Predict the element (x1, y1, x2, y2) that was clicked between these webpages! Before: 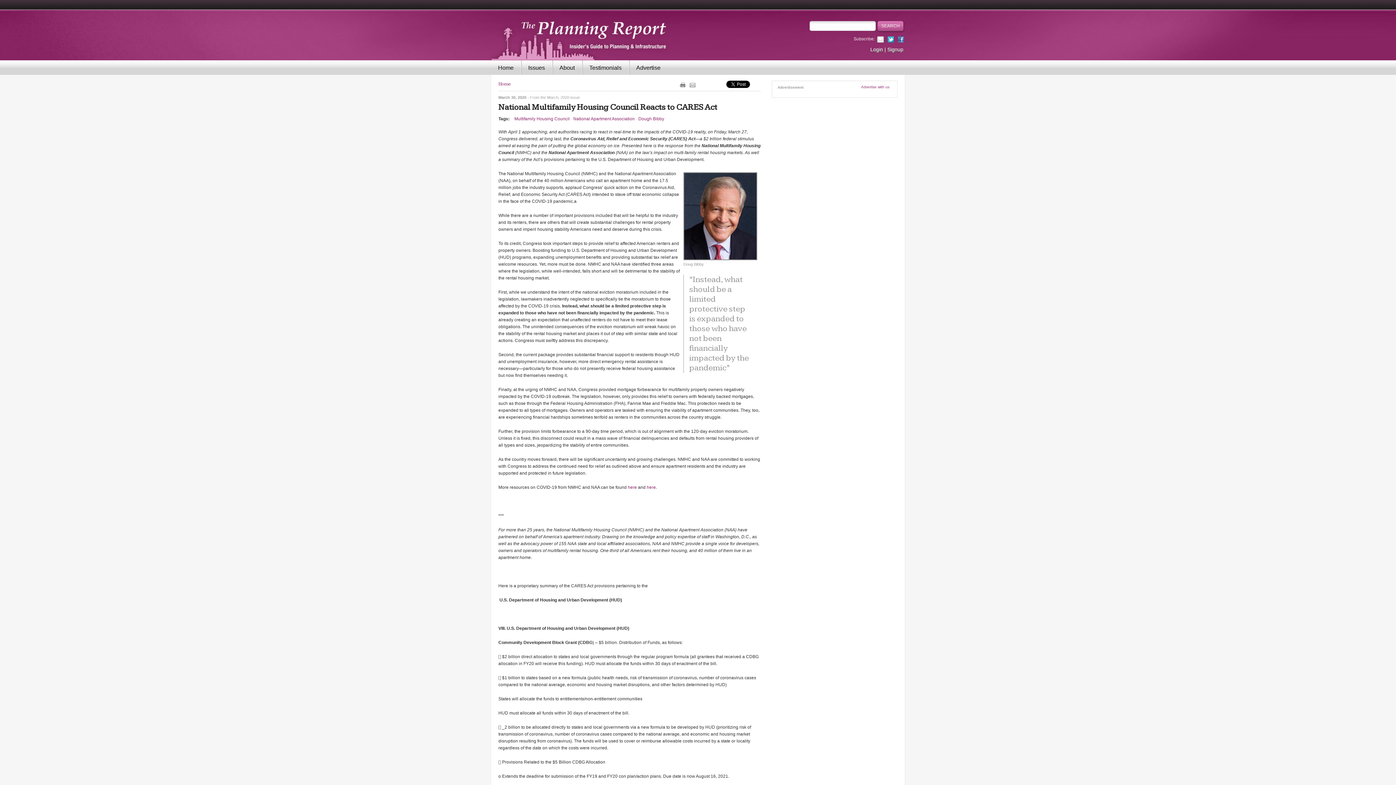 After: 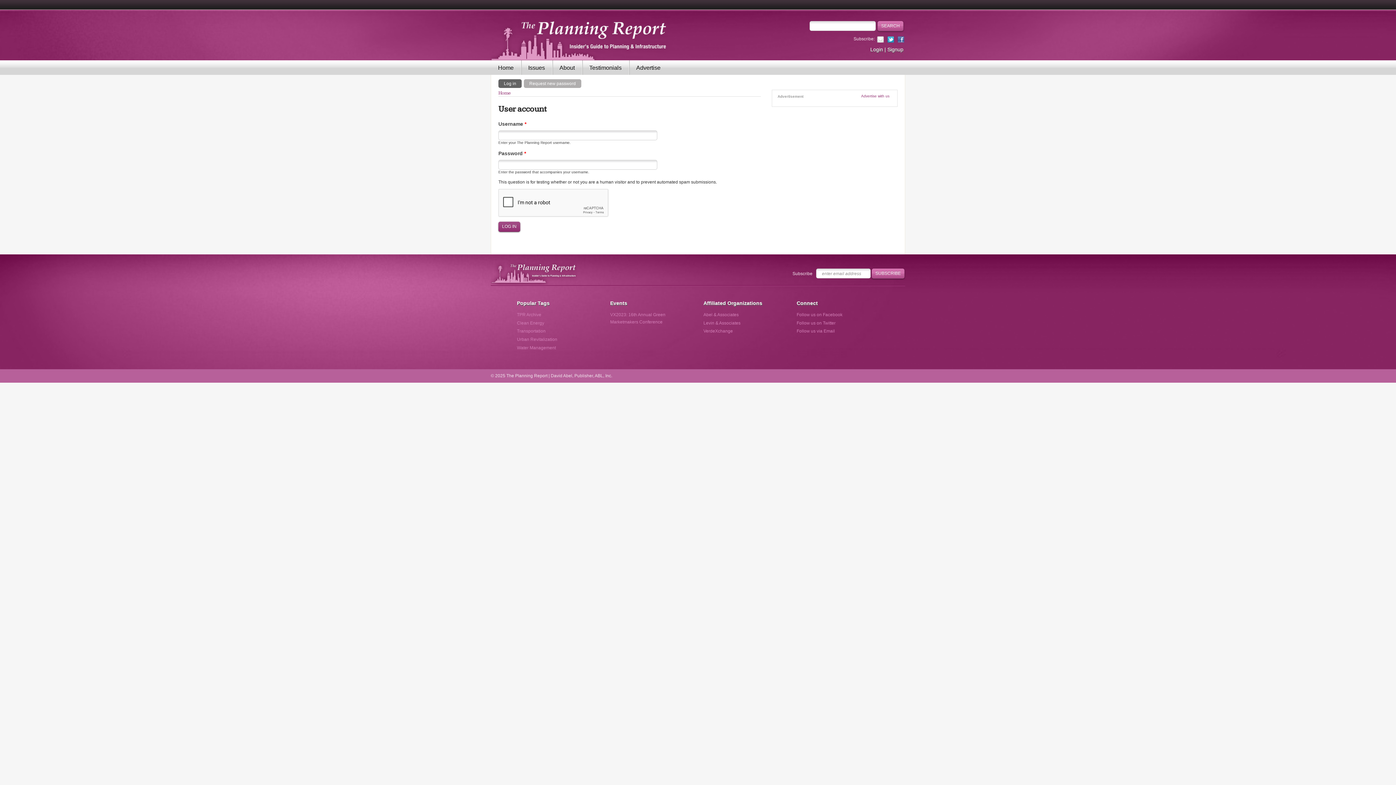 Action: label: Login bbox: (870, 46, 883, 52)